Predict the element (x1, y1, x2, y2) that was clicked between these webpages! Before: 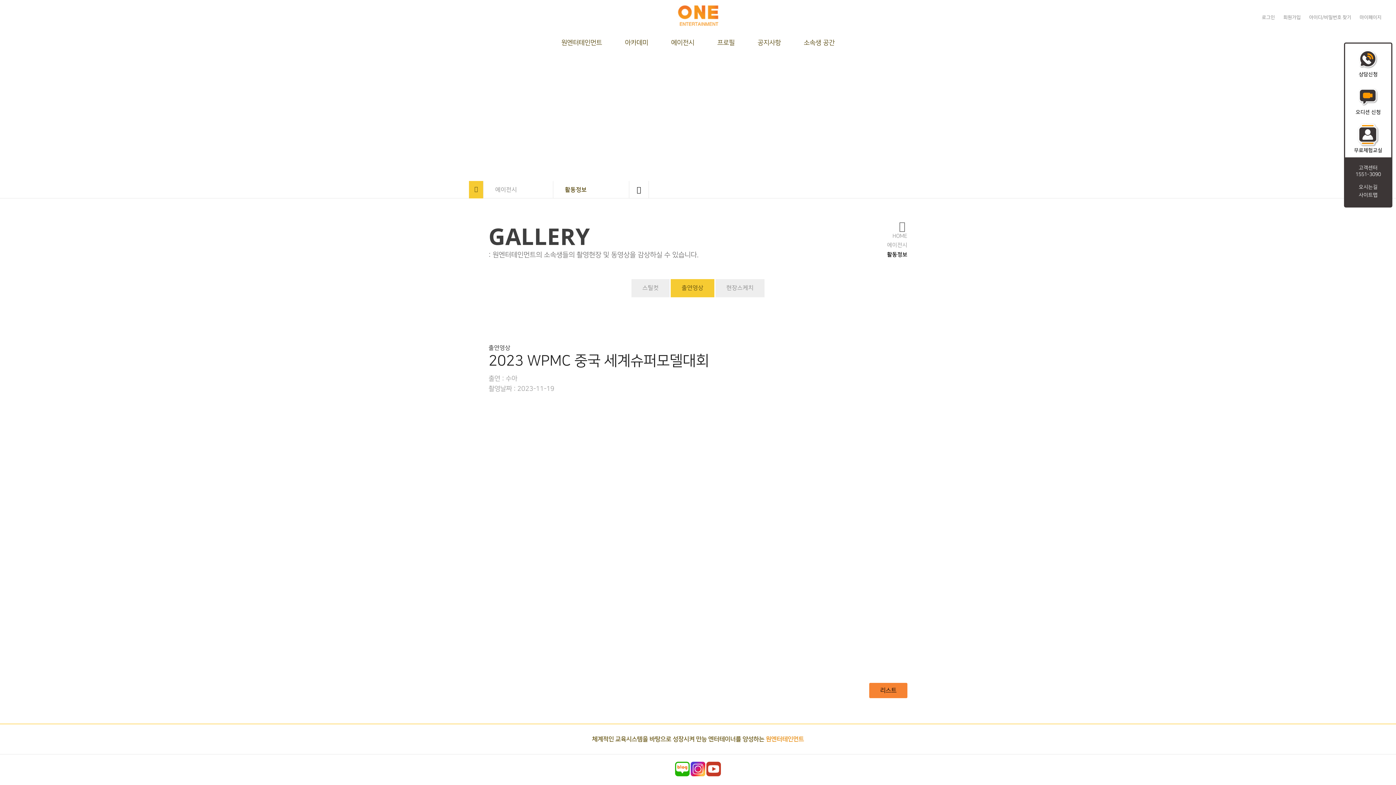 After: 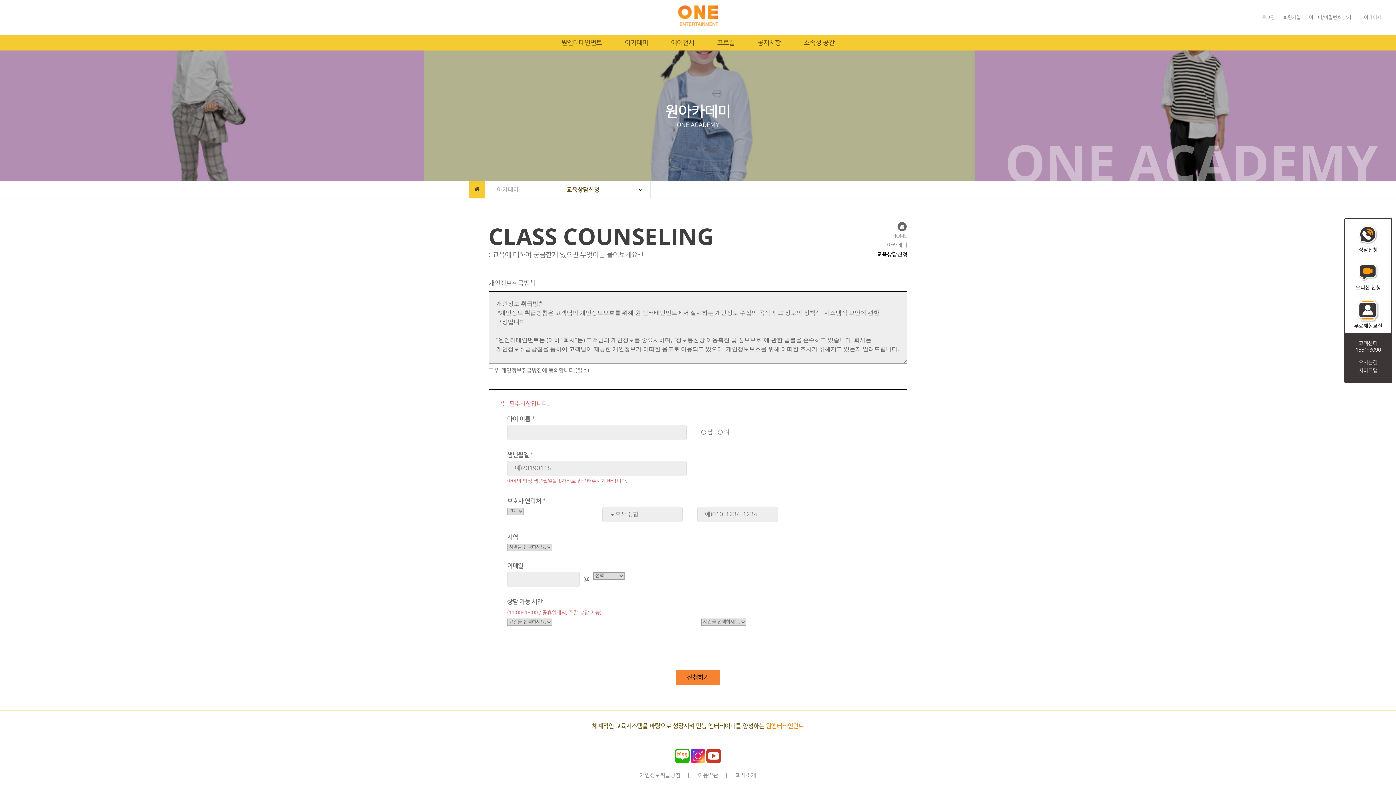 Action: label: 상담신청 bbox: (1345, 47, 1391, 77)